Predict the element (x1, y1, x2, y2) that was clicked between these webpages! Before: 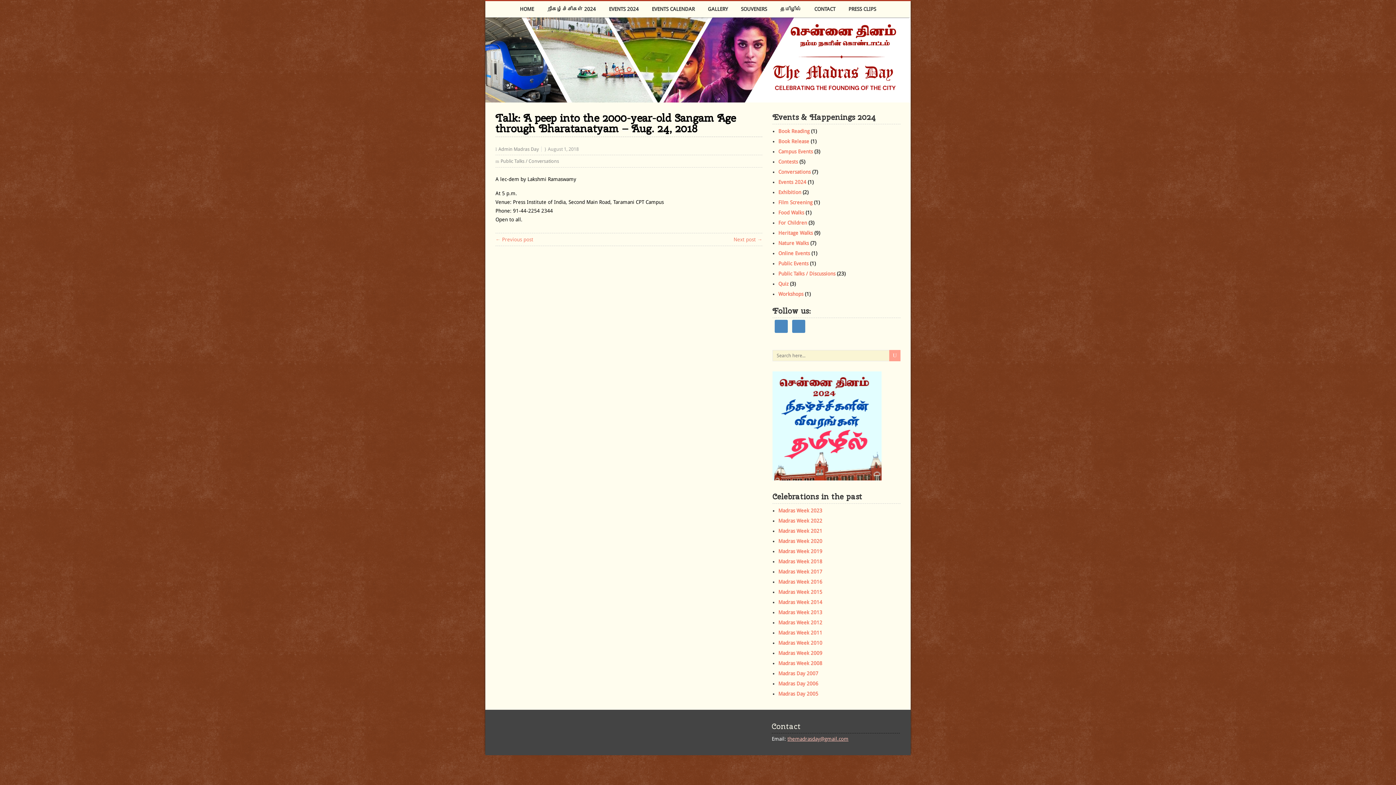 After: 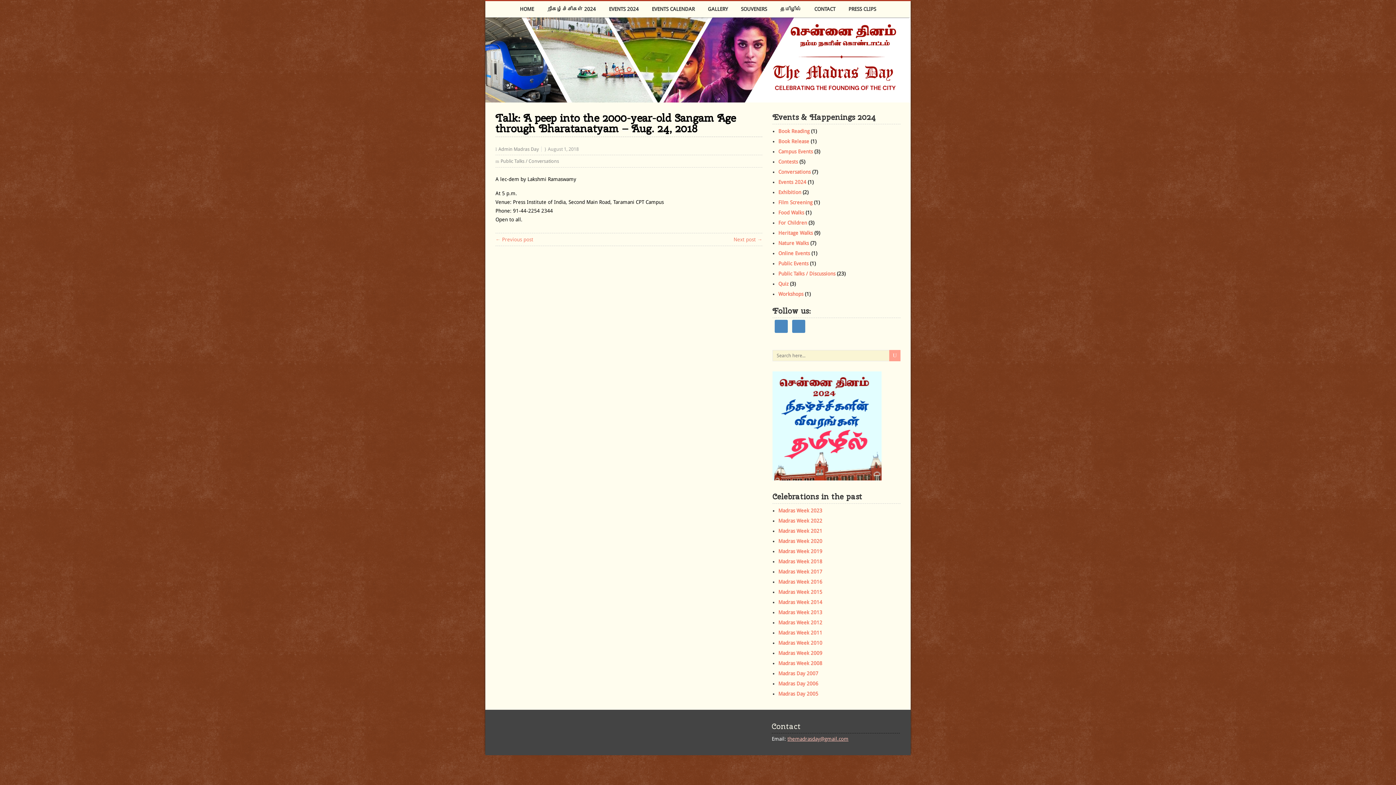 Action: bbox: (772, 476, 881, 481)